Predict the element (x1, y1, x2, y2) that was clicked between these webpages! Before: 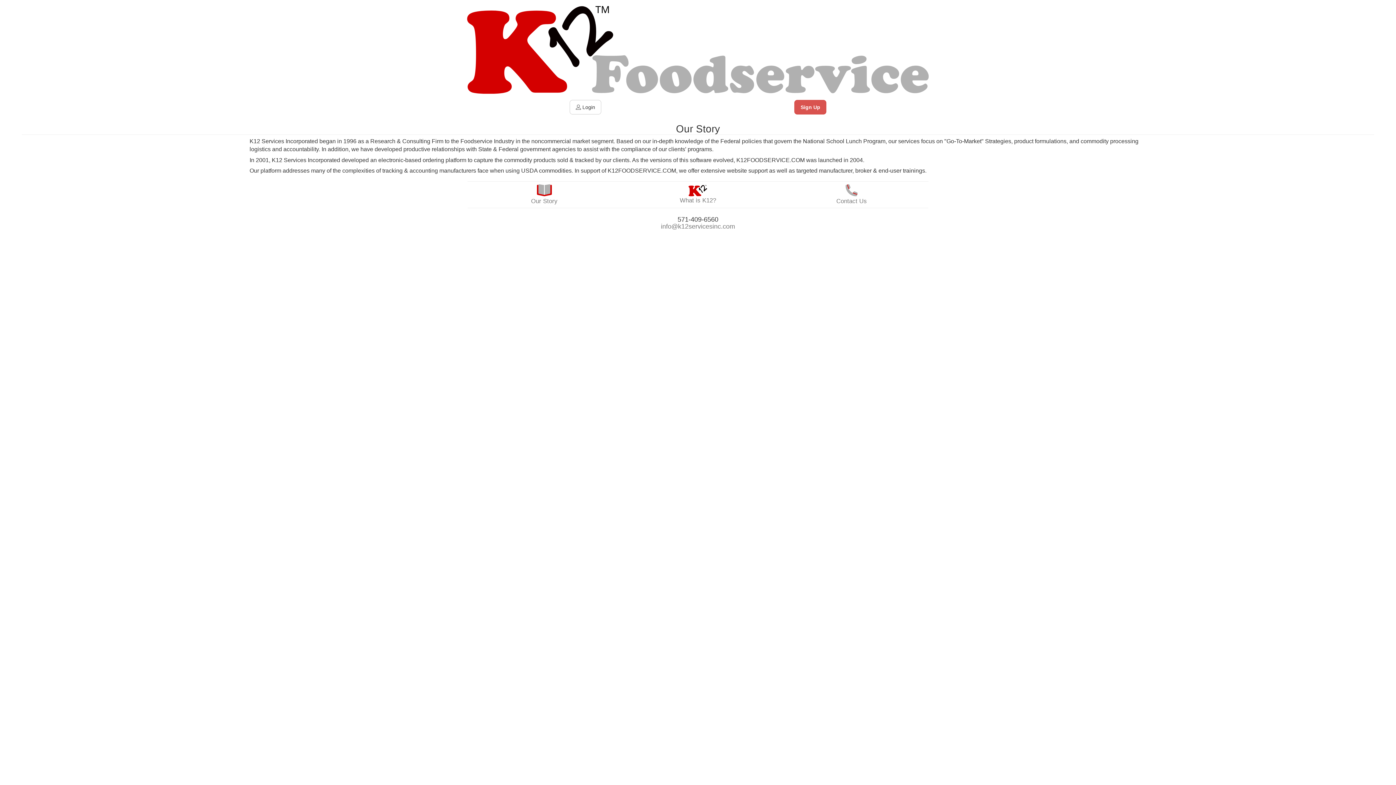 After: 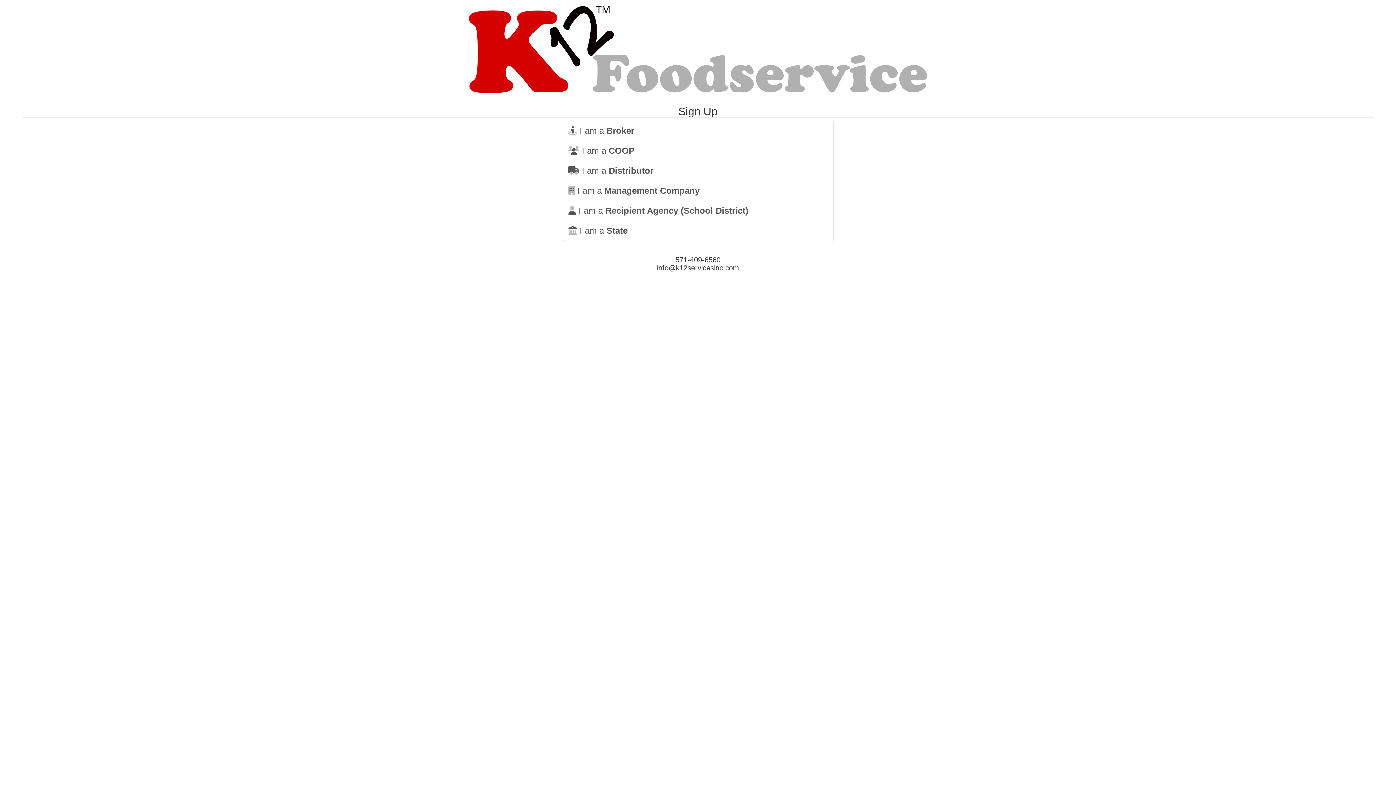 Action: label: Sign Up bbox: (794, 99, 826, 114)